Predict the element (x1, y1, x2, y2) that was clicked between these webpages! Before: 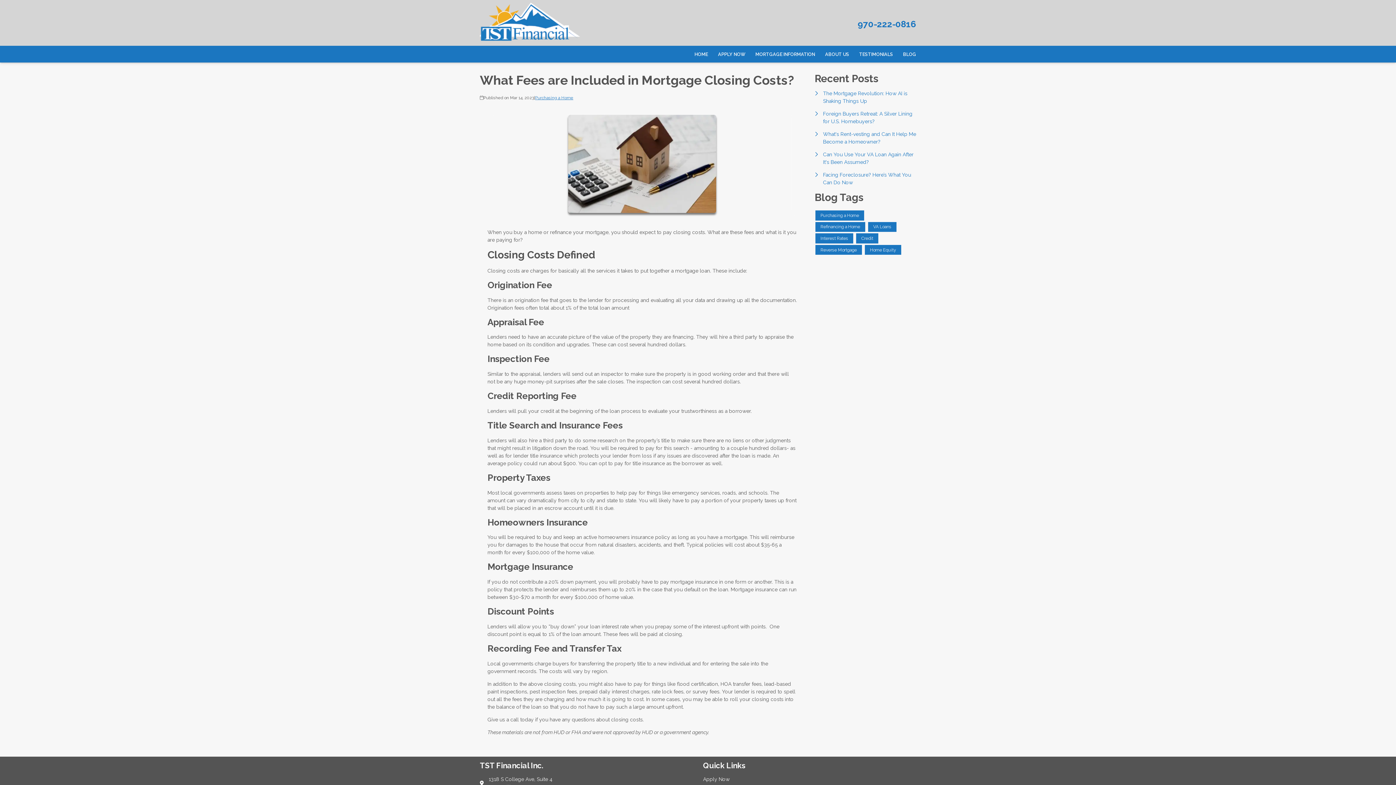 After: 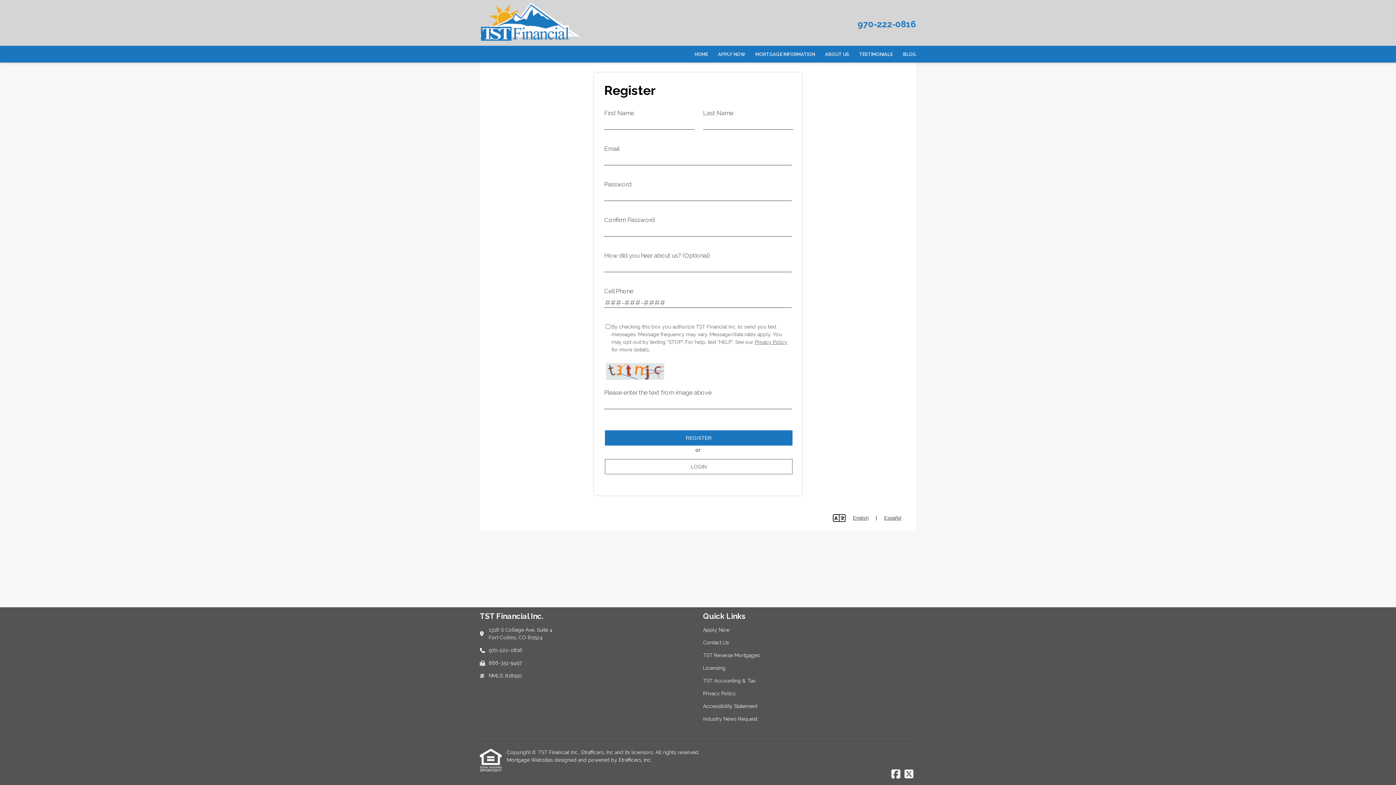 Action: bbox: (703, 775, 916, 783) label: Quick Link 1